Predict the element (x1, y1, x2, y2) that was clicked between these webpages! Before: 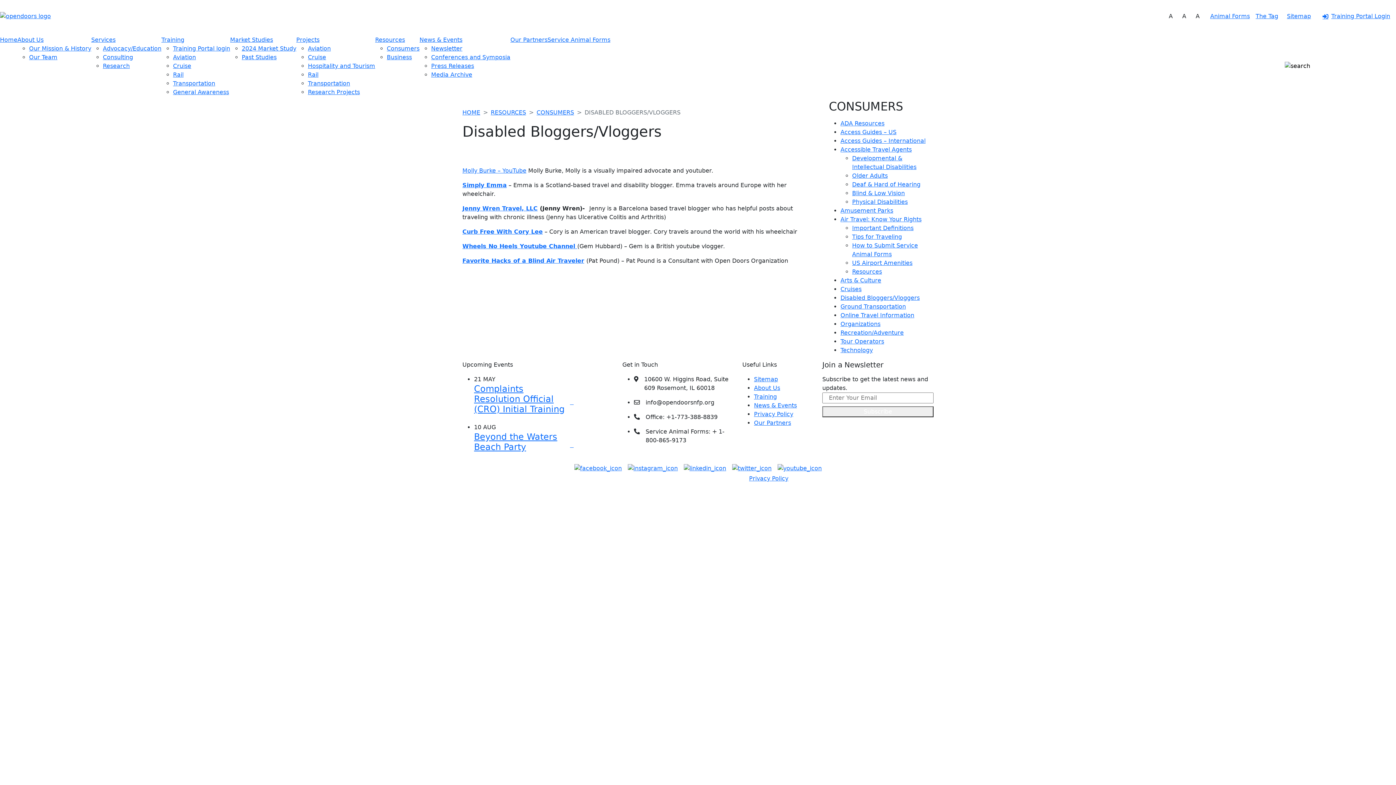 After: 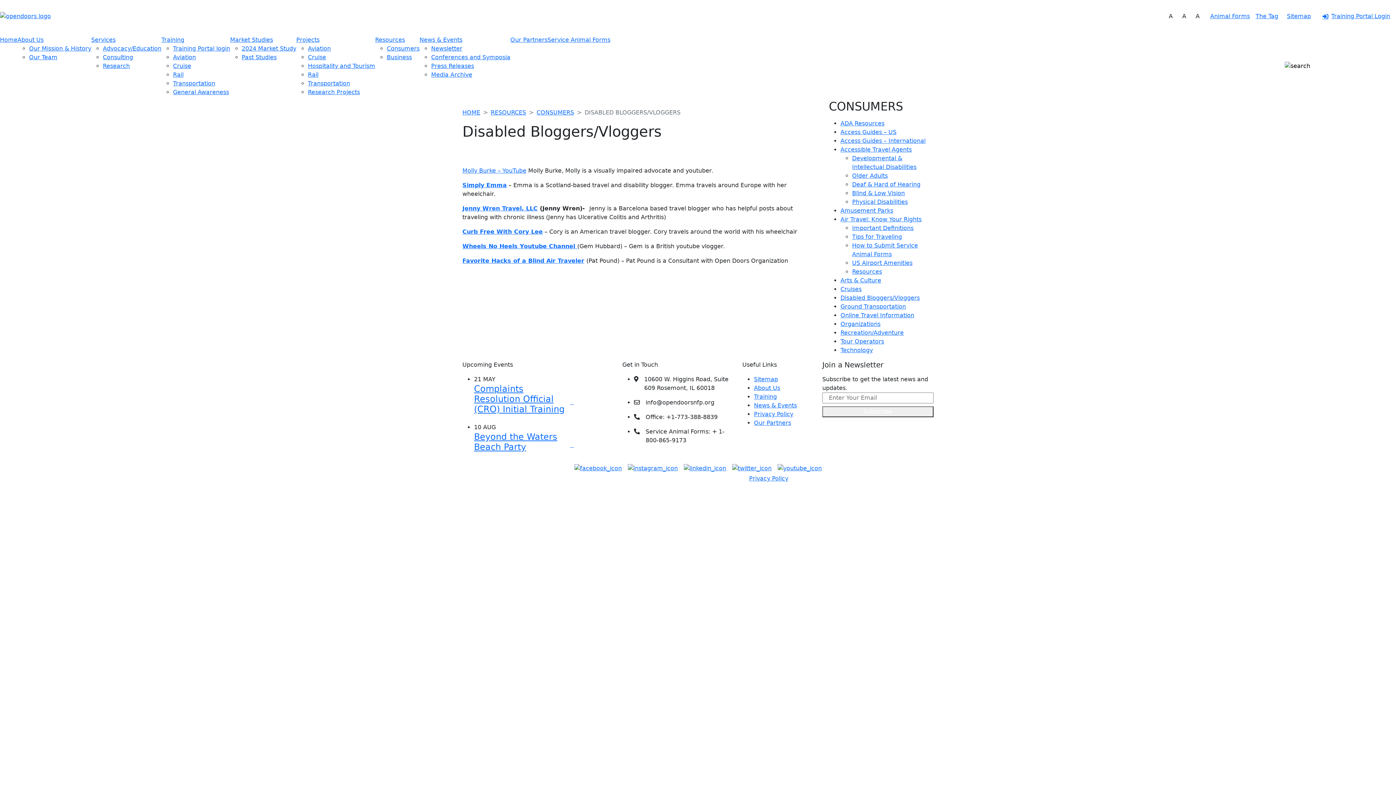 Action: label: Large bbox: (1192, 11, 1203, 21)